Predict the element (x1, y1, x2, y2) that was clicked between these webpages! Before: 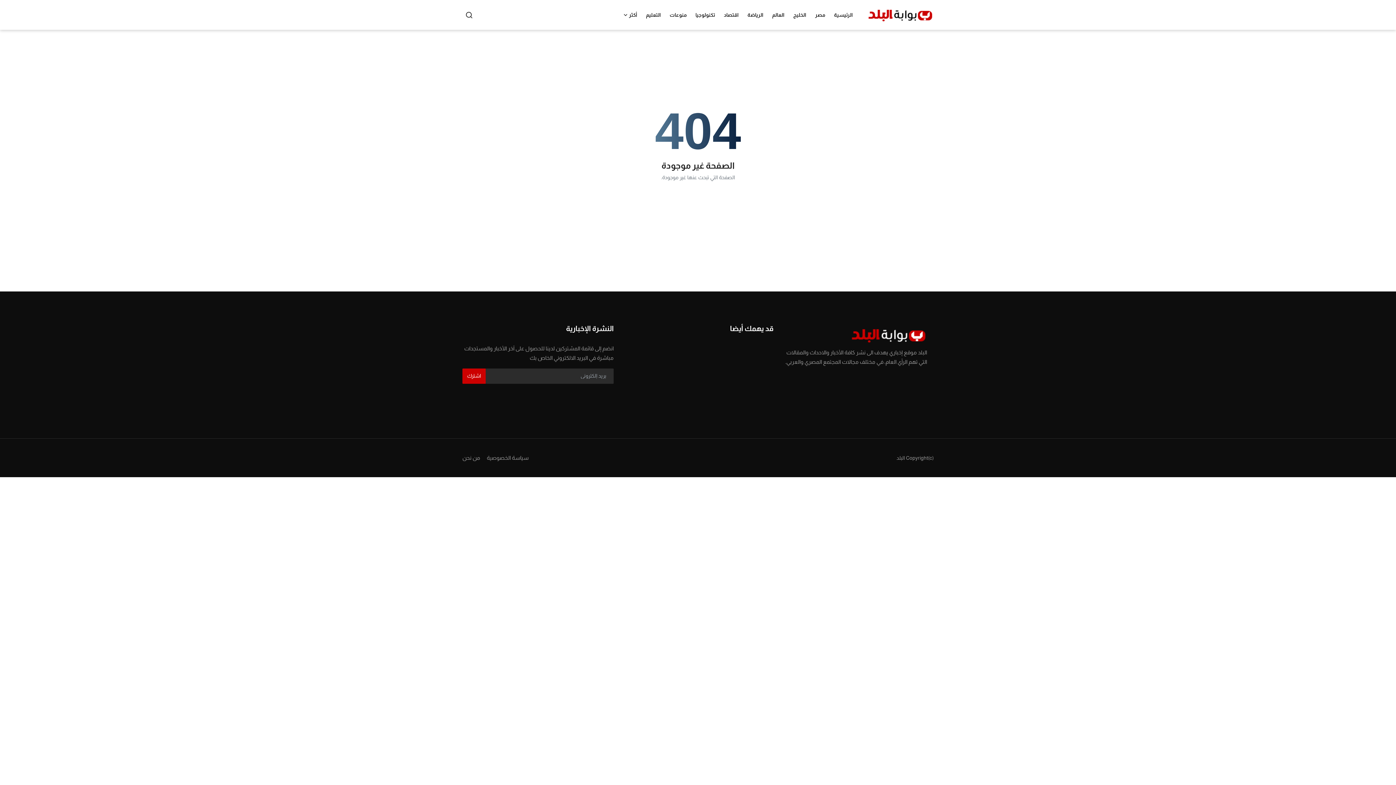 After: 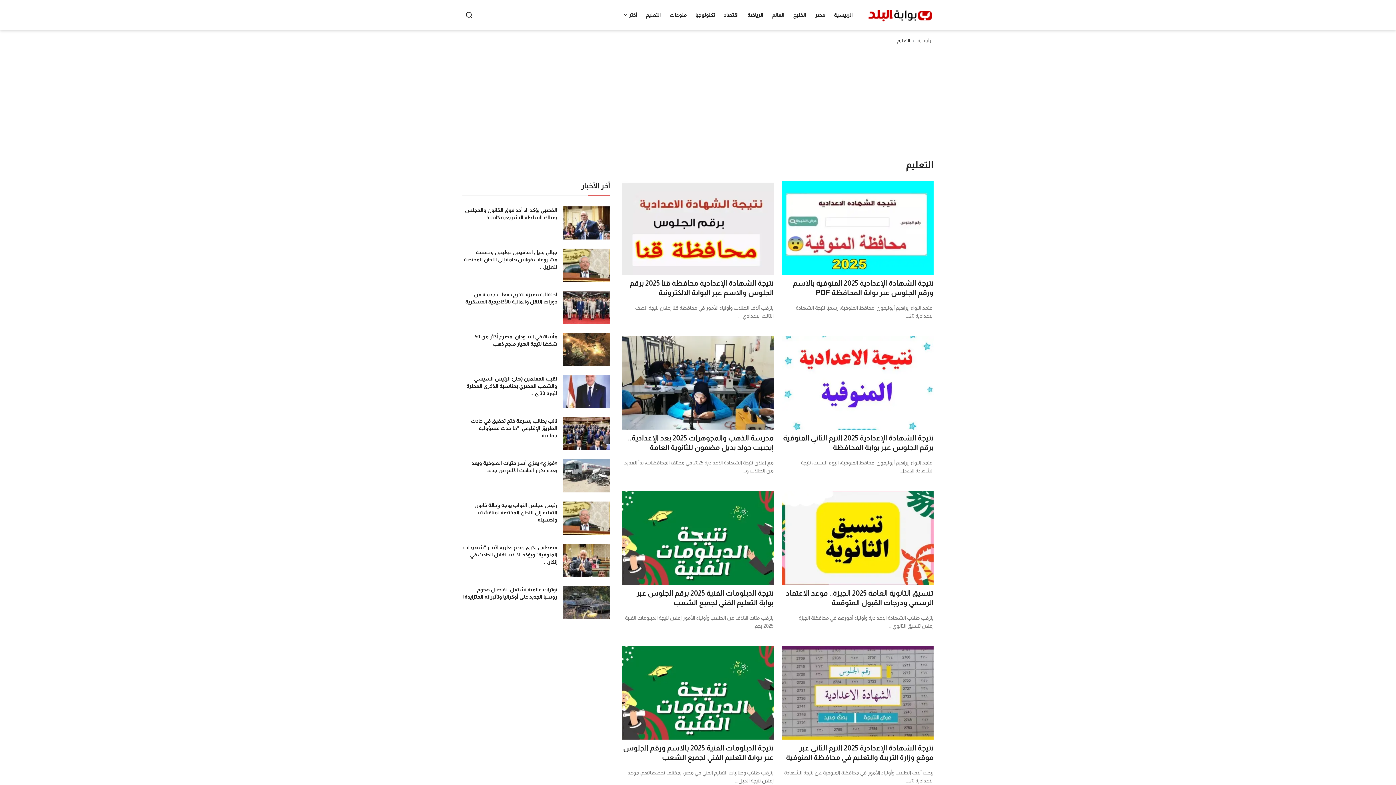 Action: bbox: (641, 0, 665, 29) label: التعليم